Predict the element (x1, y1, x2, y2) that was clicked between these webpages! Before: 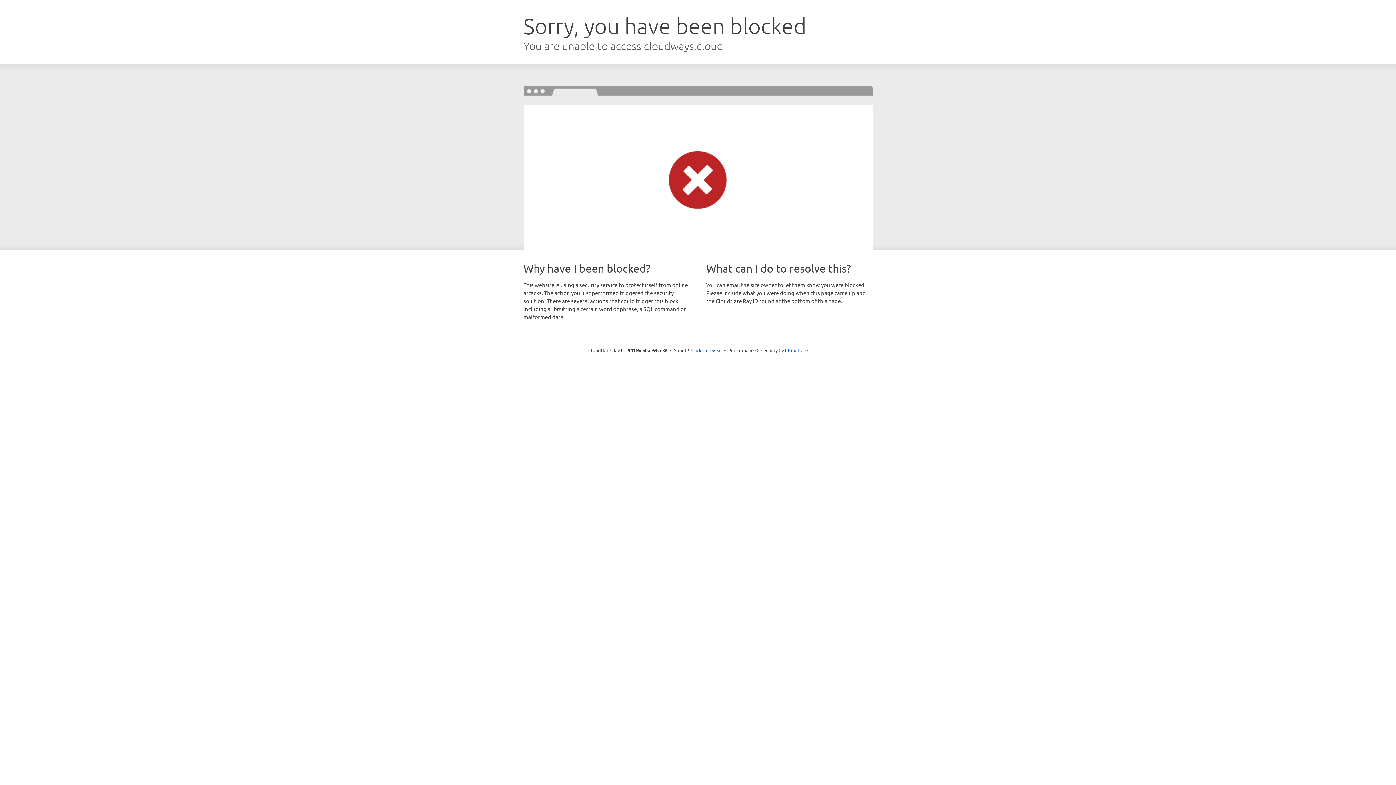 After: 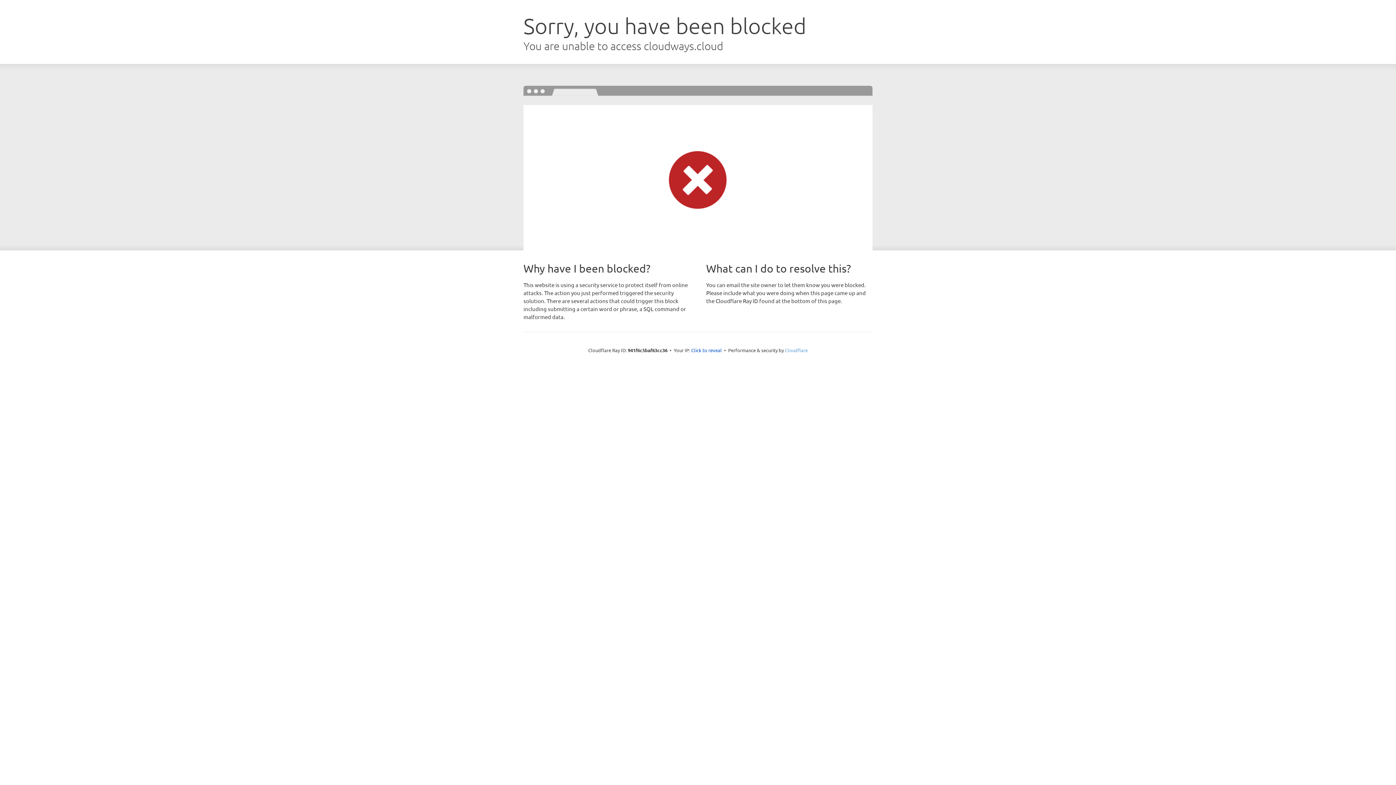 Action: label: Cloudflare bbox: (785, 347, 808, 353)